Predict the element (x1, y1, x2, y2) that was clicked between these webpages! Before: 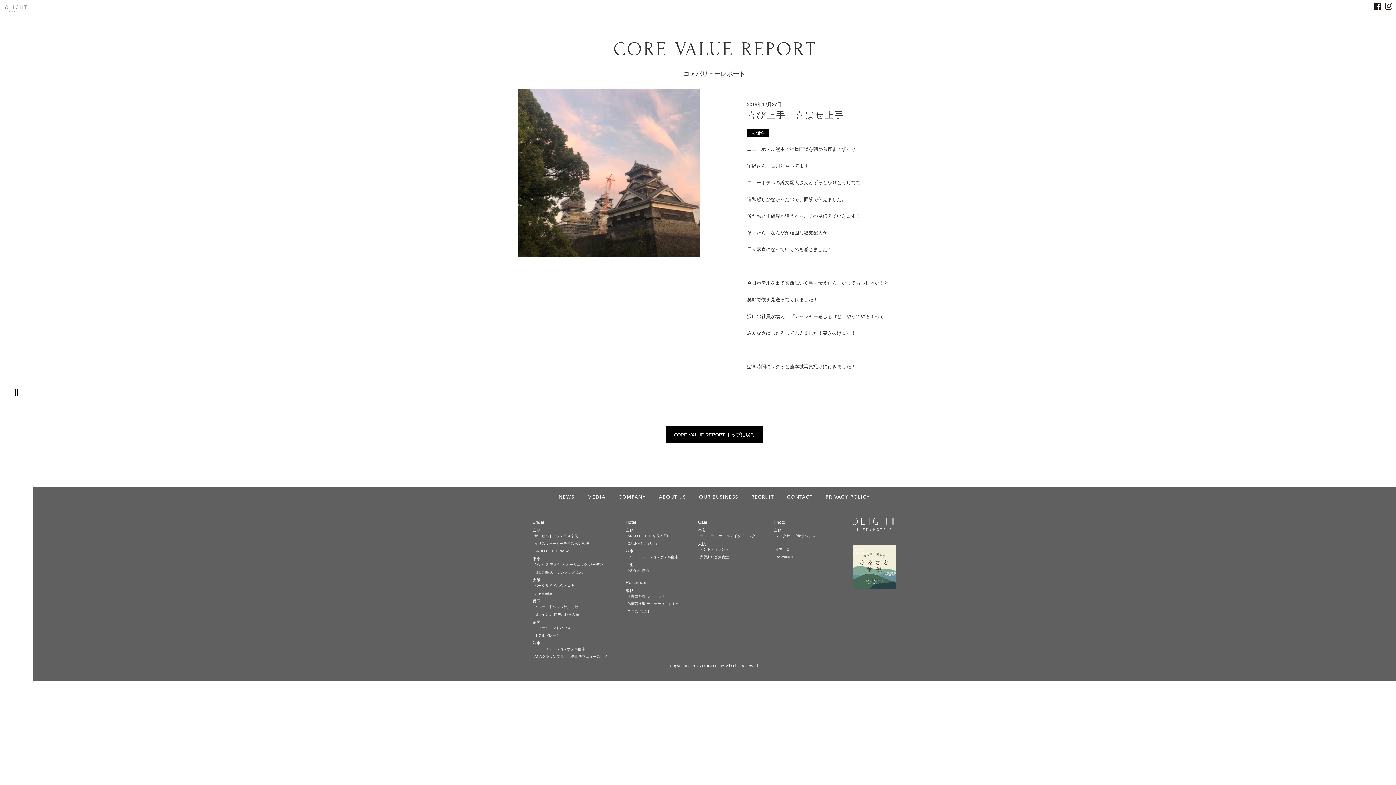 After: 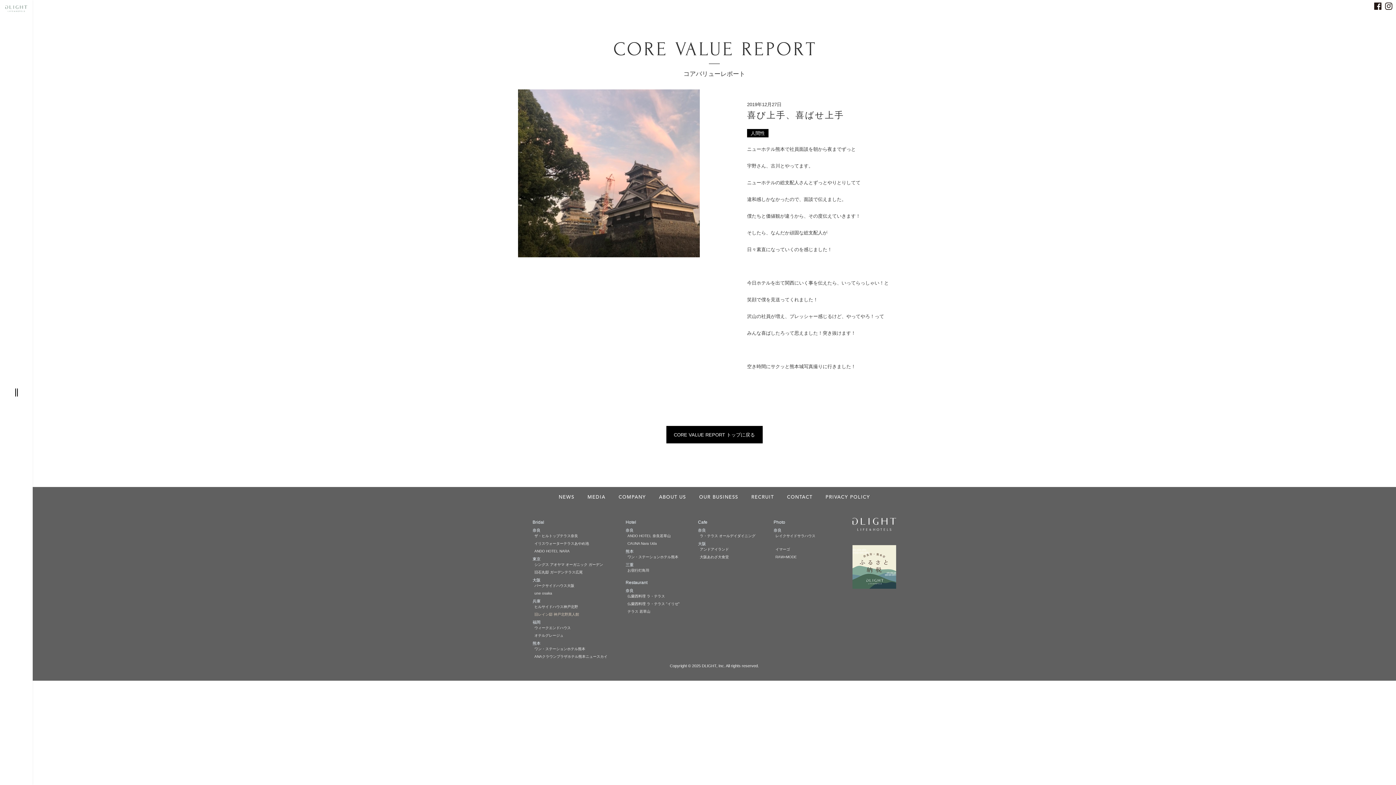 Action: label: 旧レイン邸 神戸北野異人館 bbox: (534, 612, 579, 616)